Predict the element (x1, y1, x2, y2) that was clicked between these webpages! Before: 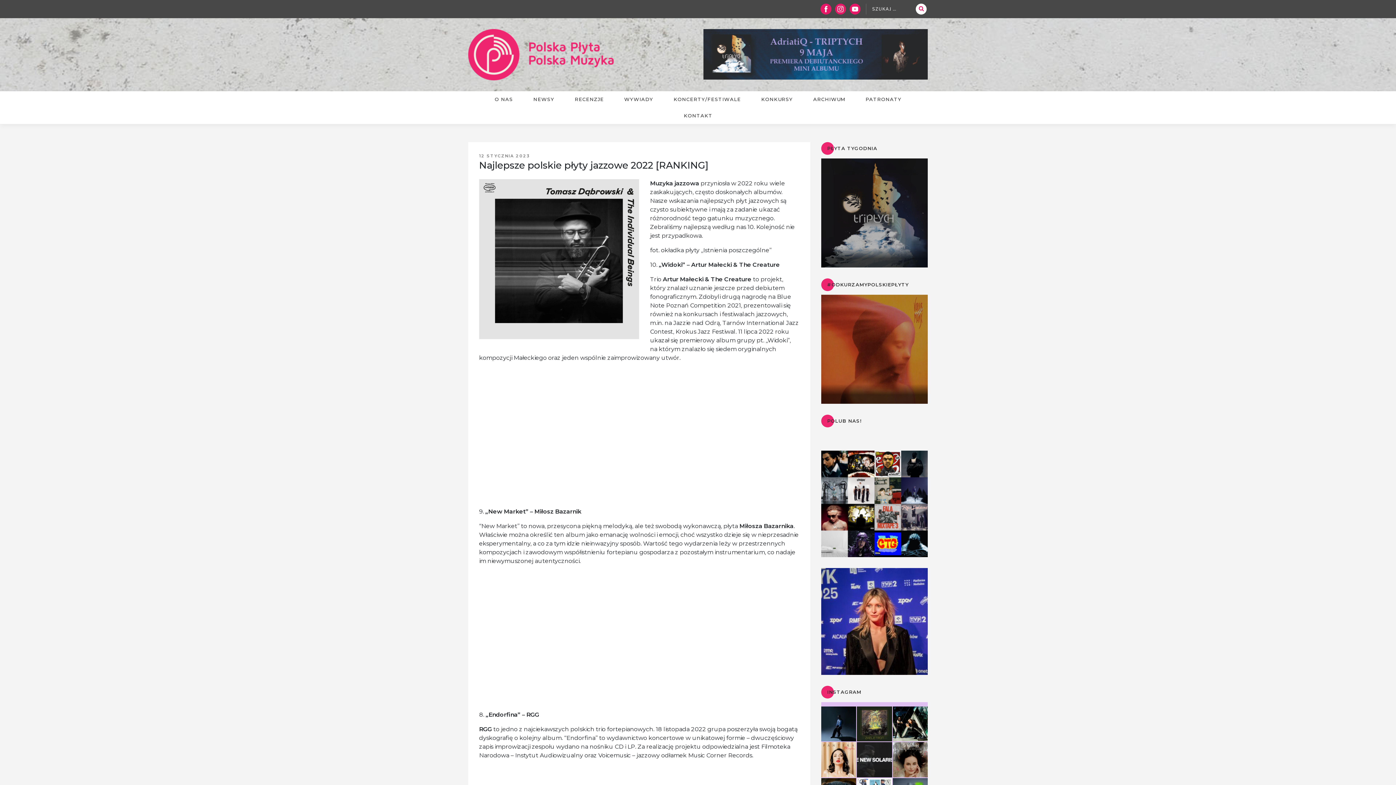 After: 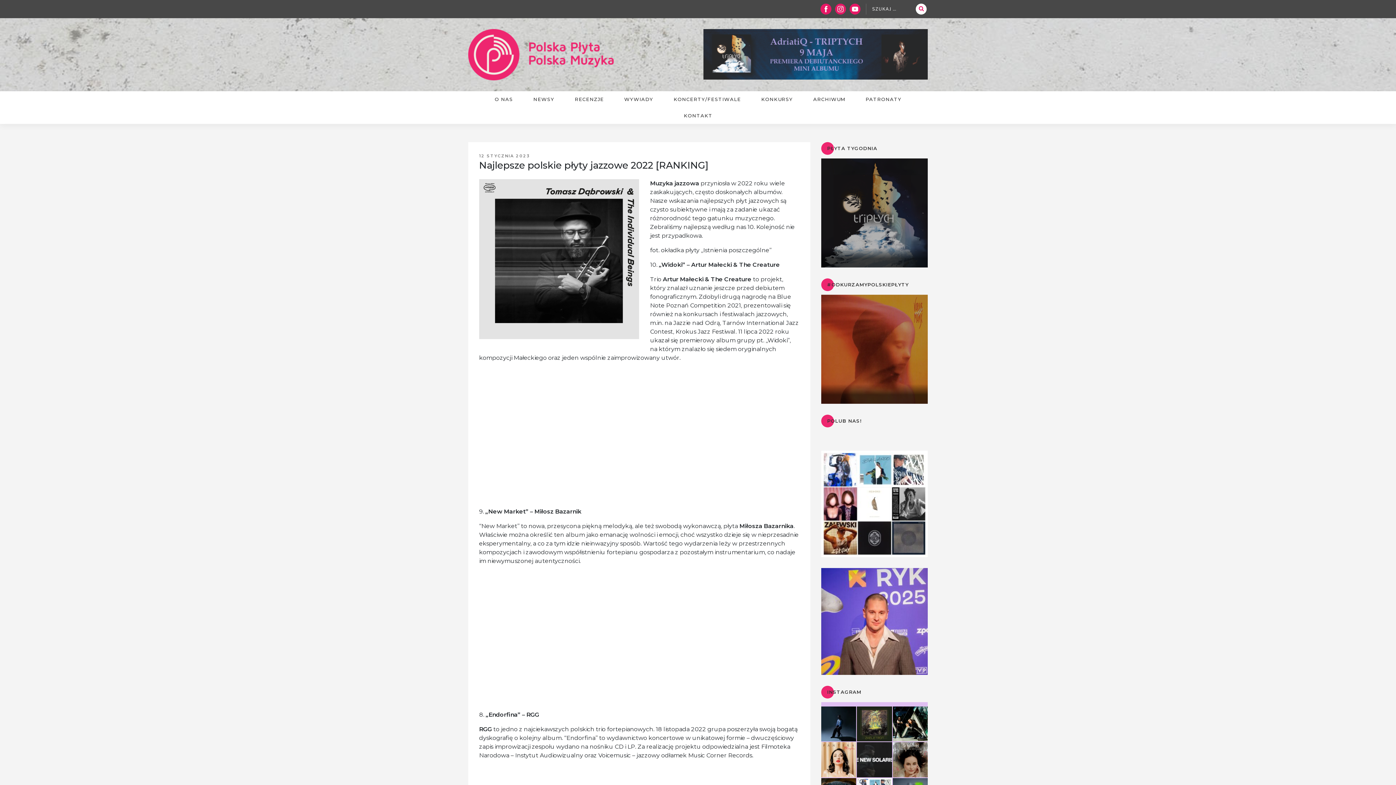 Action: bbox: (835, 5, 846, 12)